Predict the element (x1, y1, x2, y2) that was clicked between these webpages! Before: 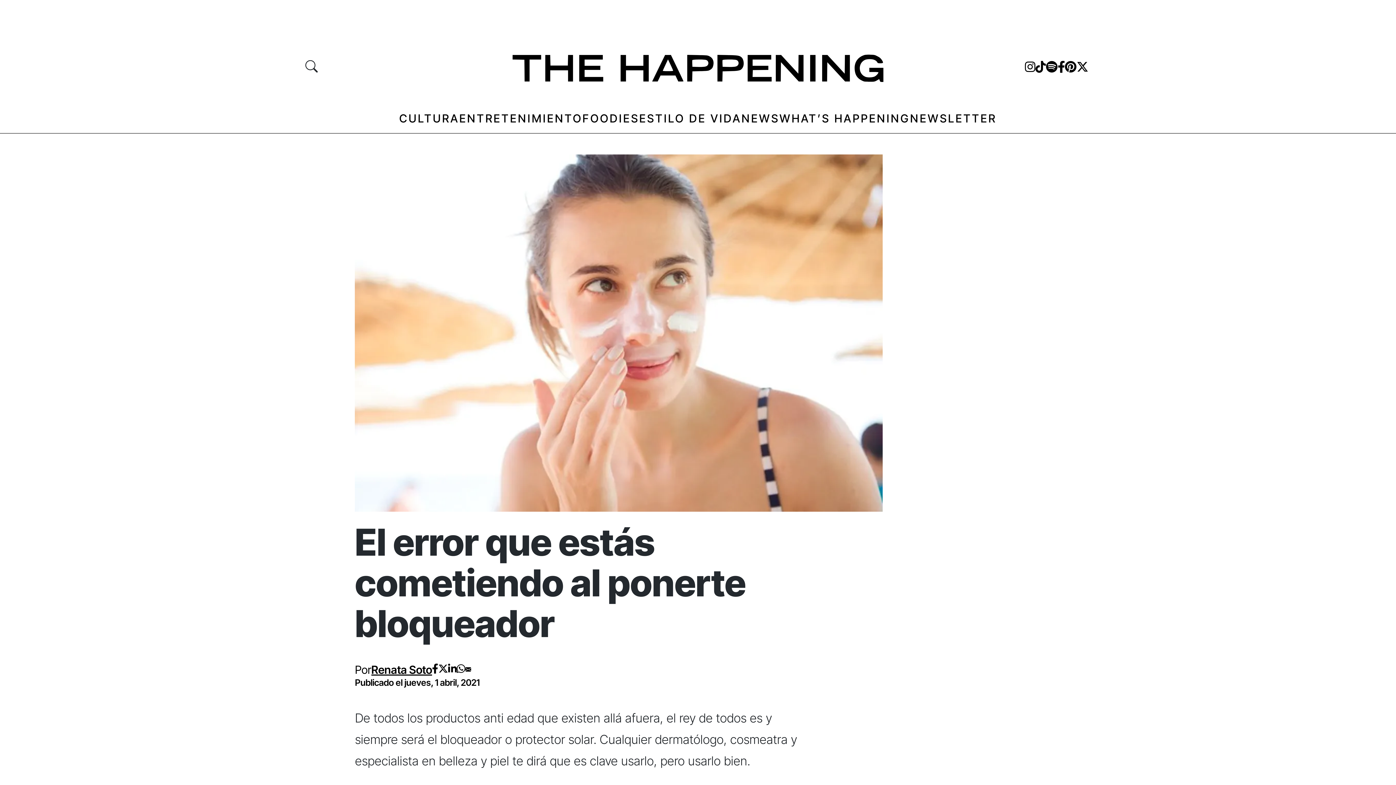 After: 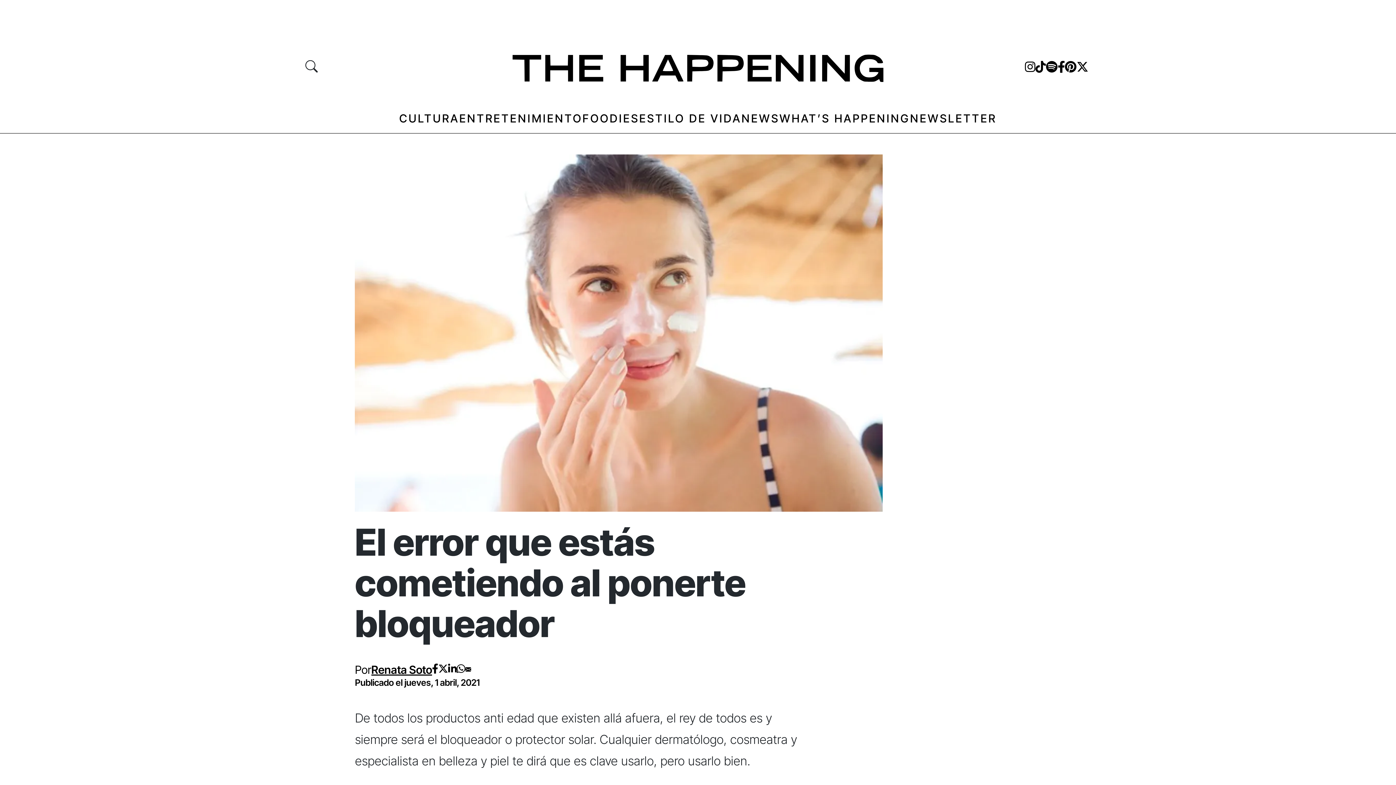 Action: bbox: (1076, 59, 1088, 74)